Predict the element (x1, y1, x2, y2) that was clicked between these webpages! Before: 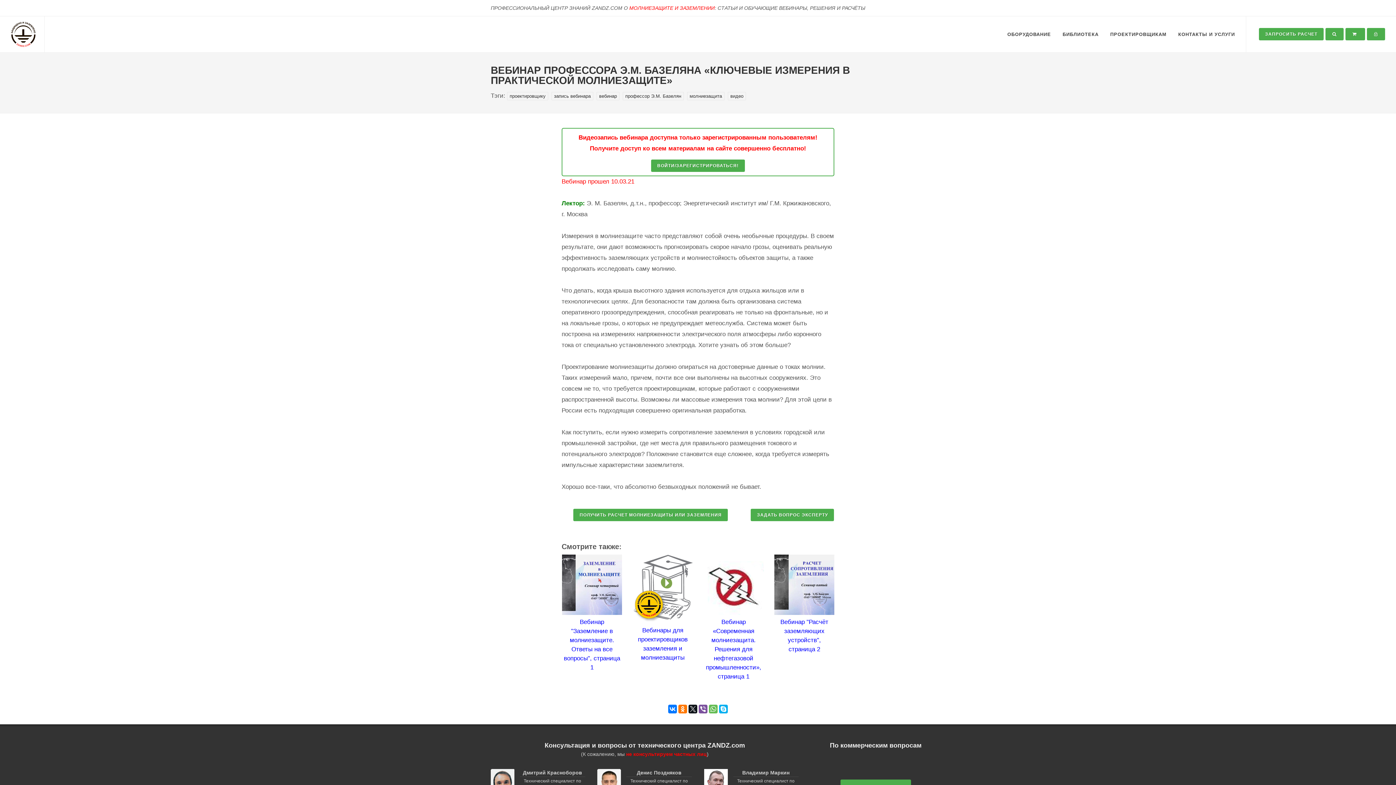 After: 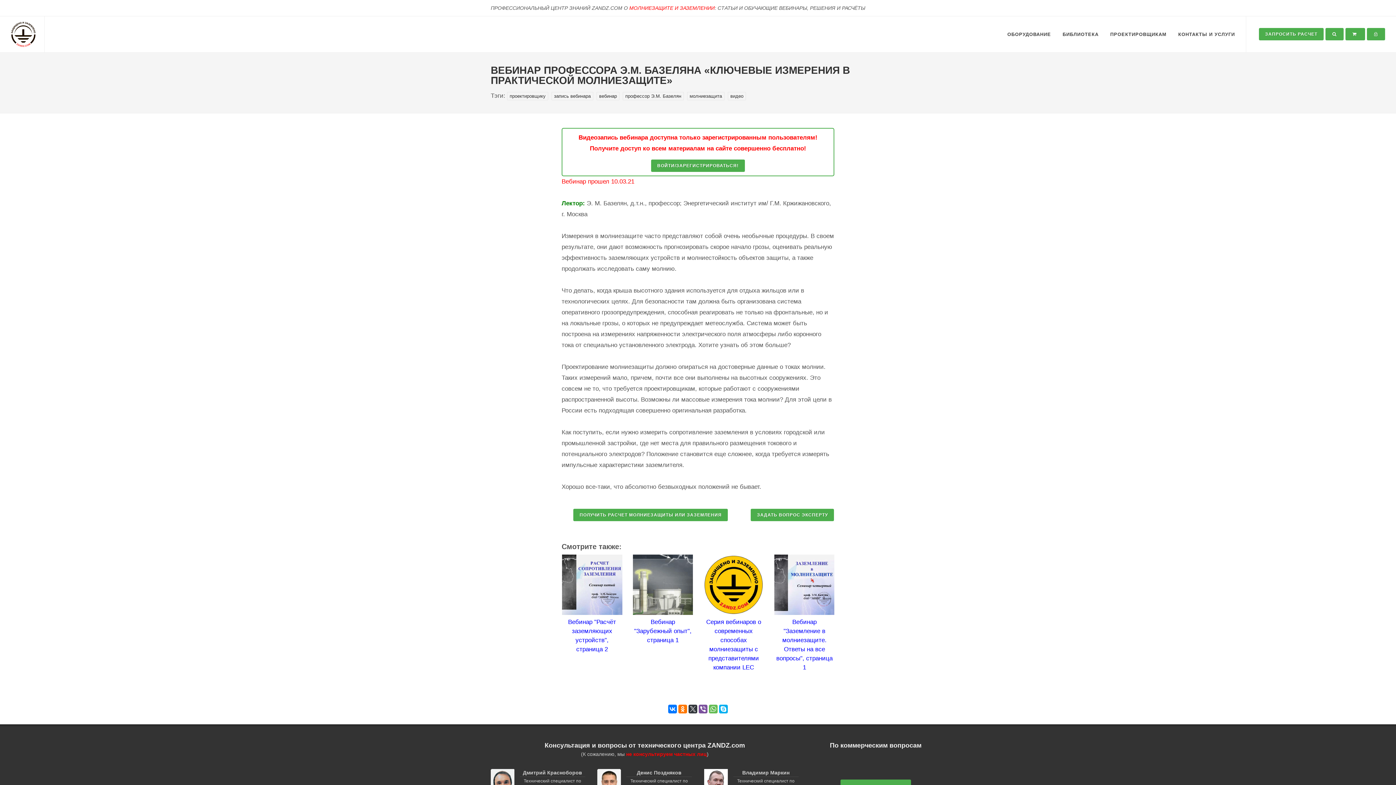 Action: bbox: (688, 705, 697, 713)